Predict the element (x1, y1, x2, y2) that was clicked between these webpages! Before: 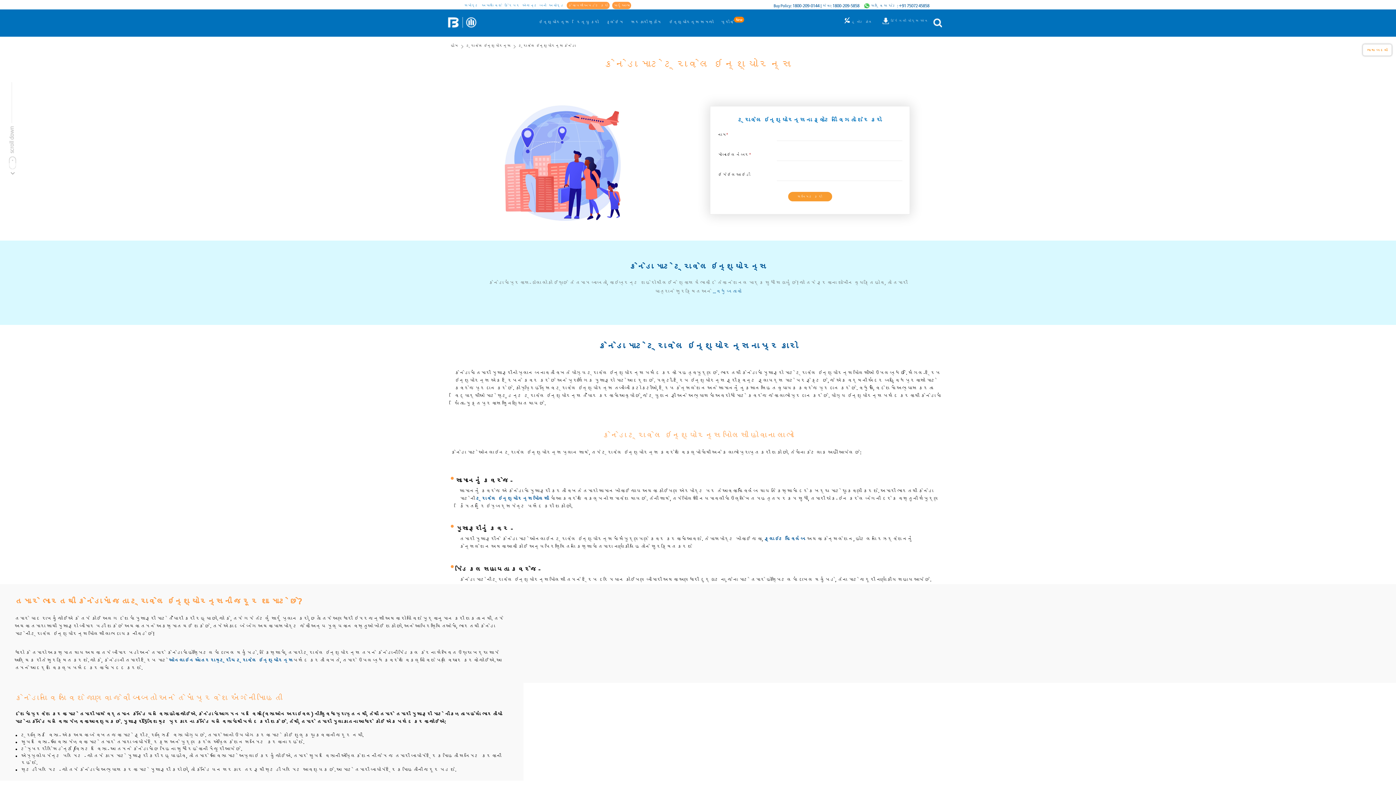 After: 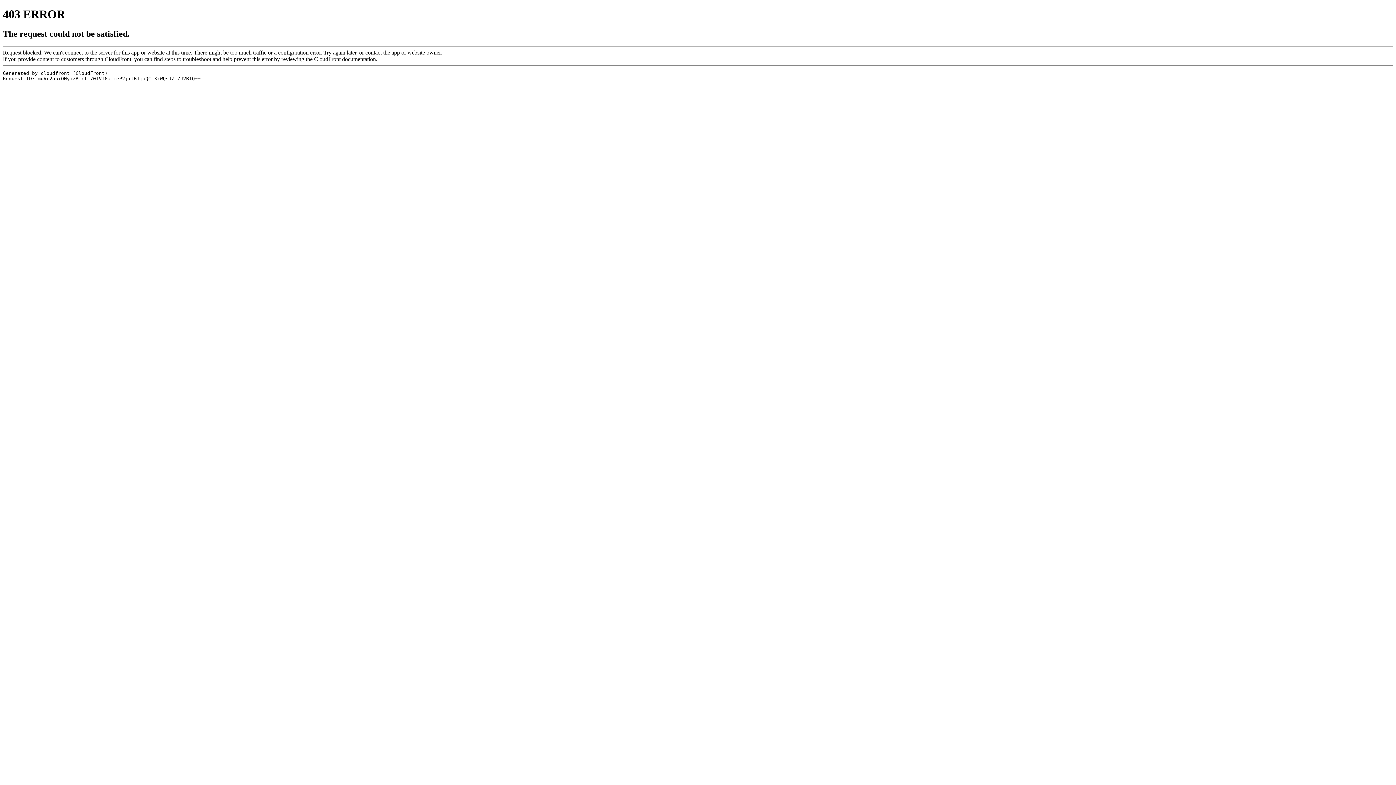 Action: bbox: (668, 19, 713, 24) label: ઇન્શ્યોરન્સ સમજો